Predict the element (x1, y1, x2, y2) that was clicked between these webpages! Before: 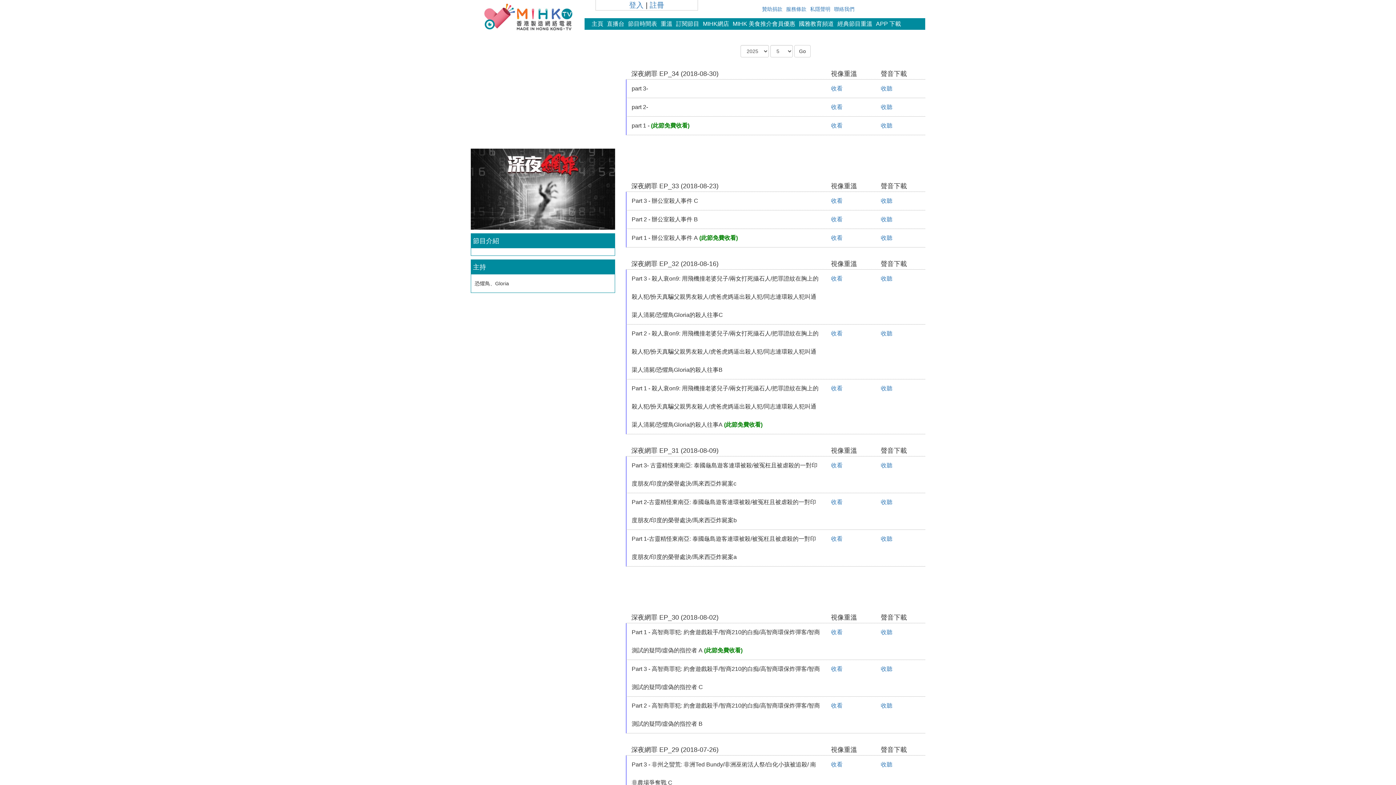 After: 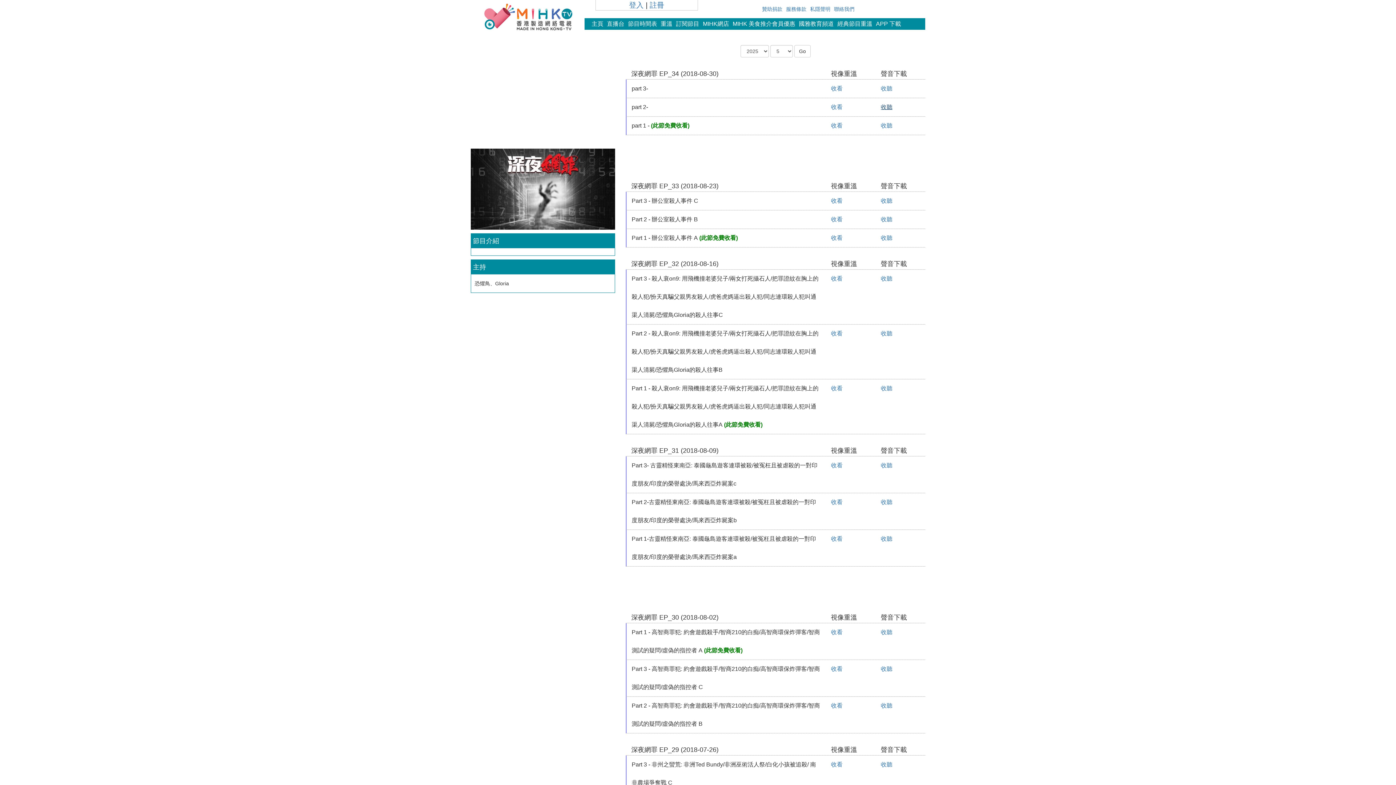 Action: bbox: (881, 103, 892, 110) label: 收聽